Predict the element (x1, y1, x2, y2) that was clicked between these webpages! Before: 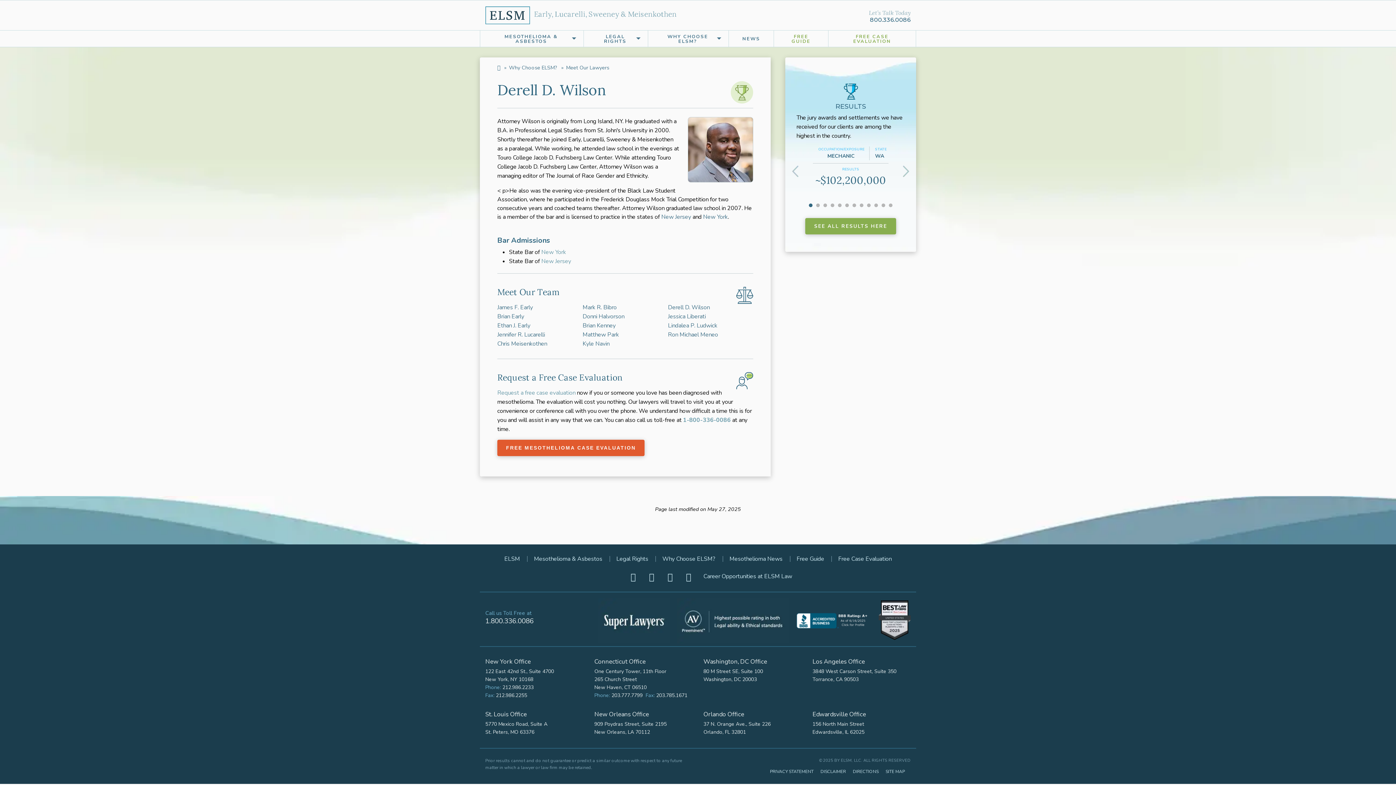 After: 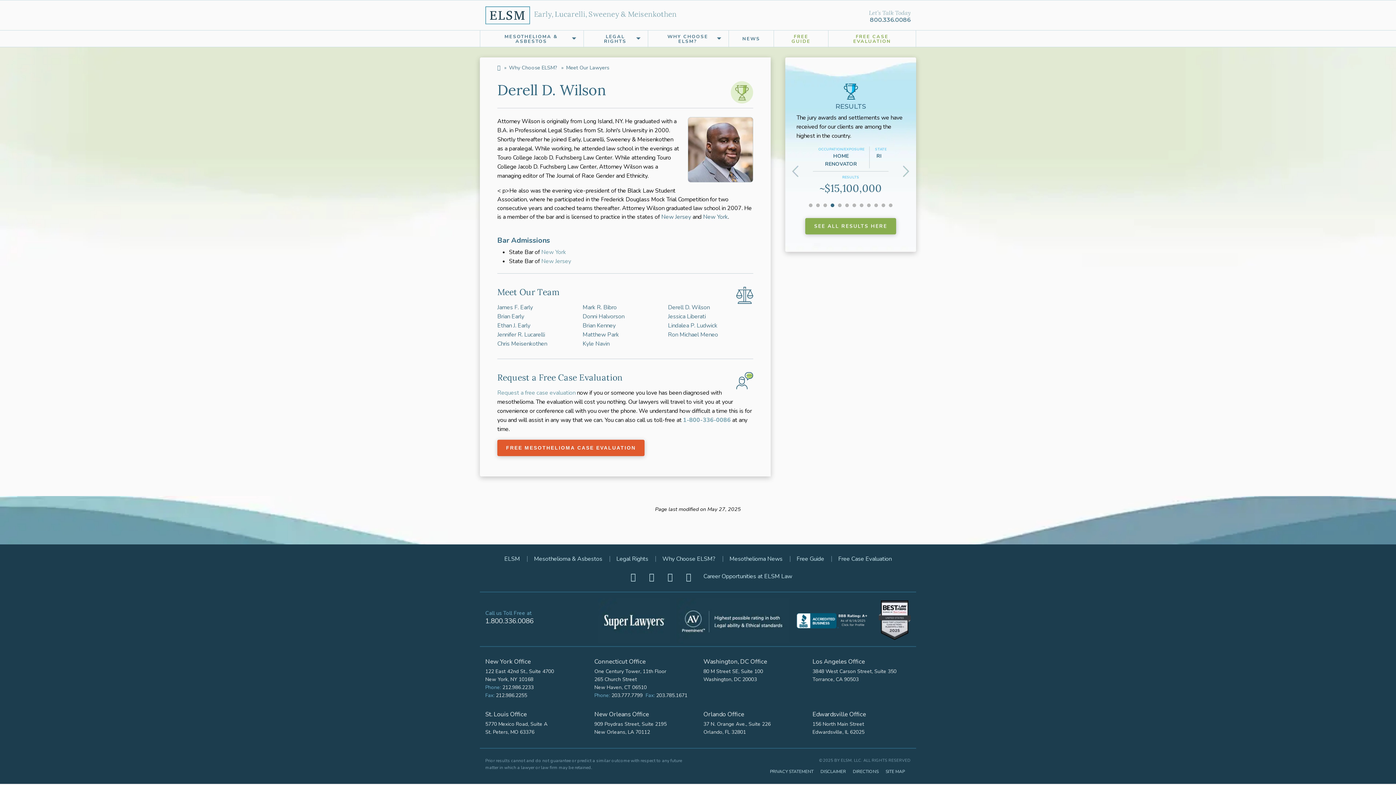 Action: bbox: (830, 203, 834, 207) label: 4